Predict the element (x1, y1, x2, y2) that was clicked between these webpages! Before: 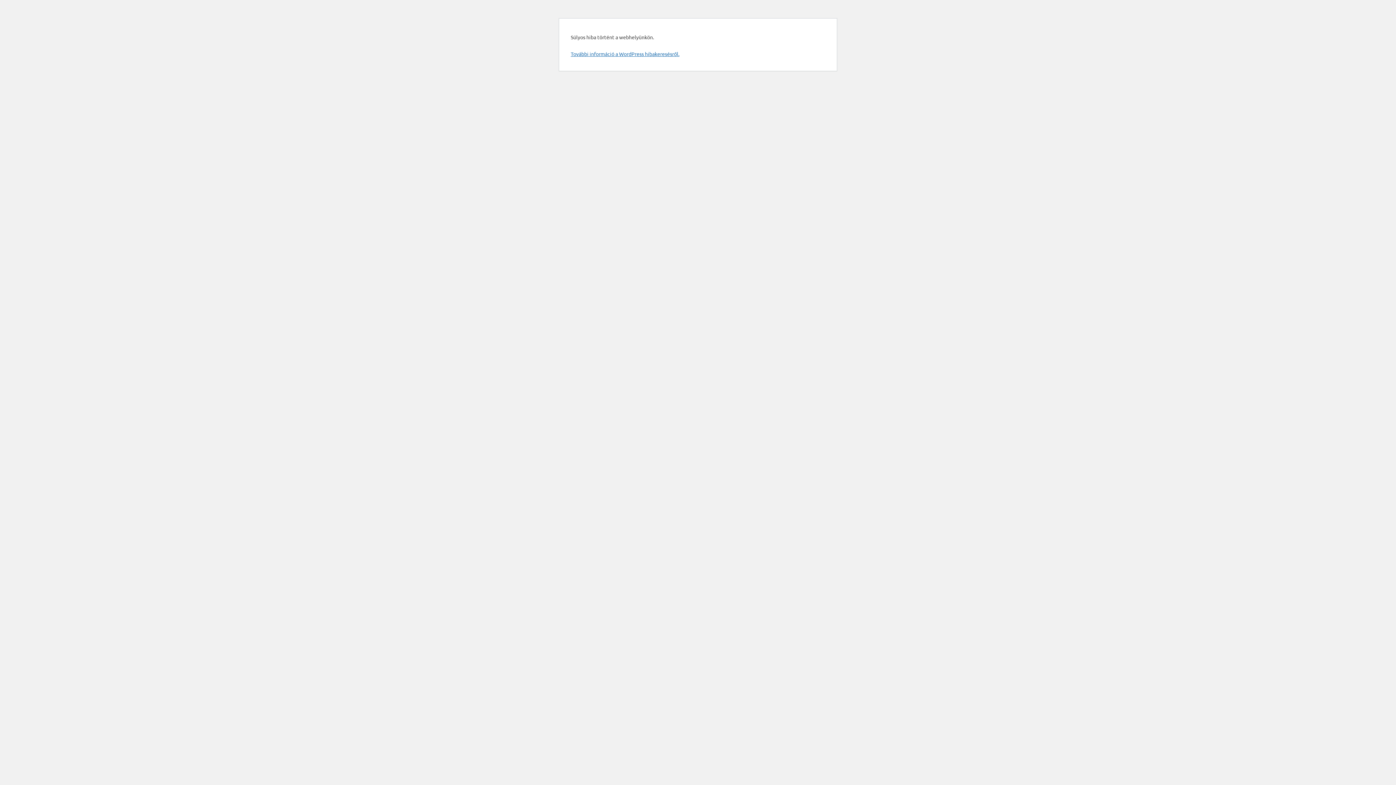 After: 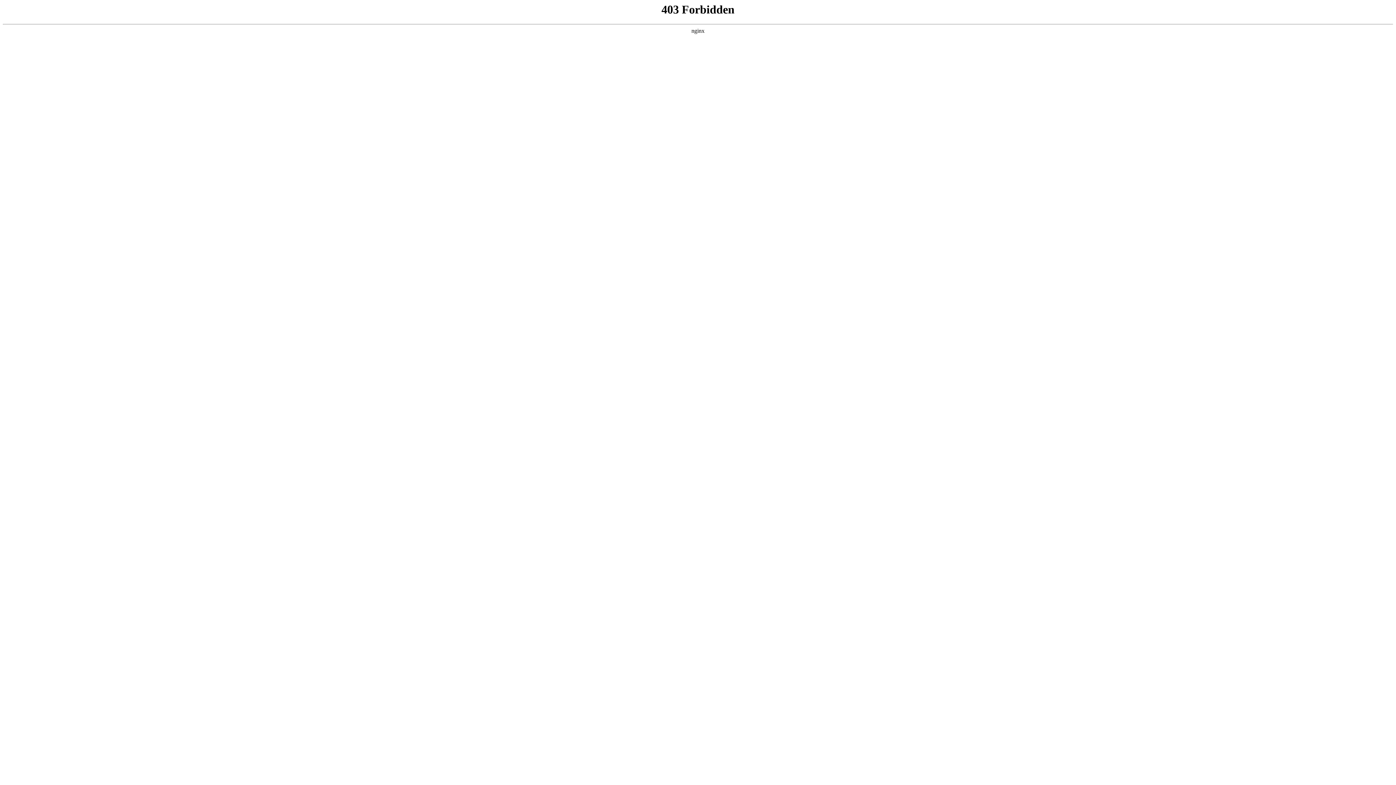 Action: label: További információ a WordPress hibakeresésről. bbox: (570, 50, 679, 57)